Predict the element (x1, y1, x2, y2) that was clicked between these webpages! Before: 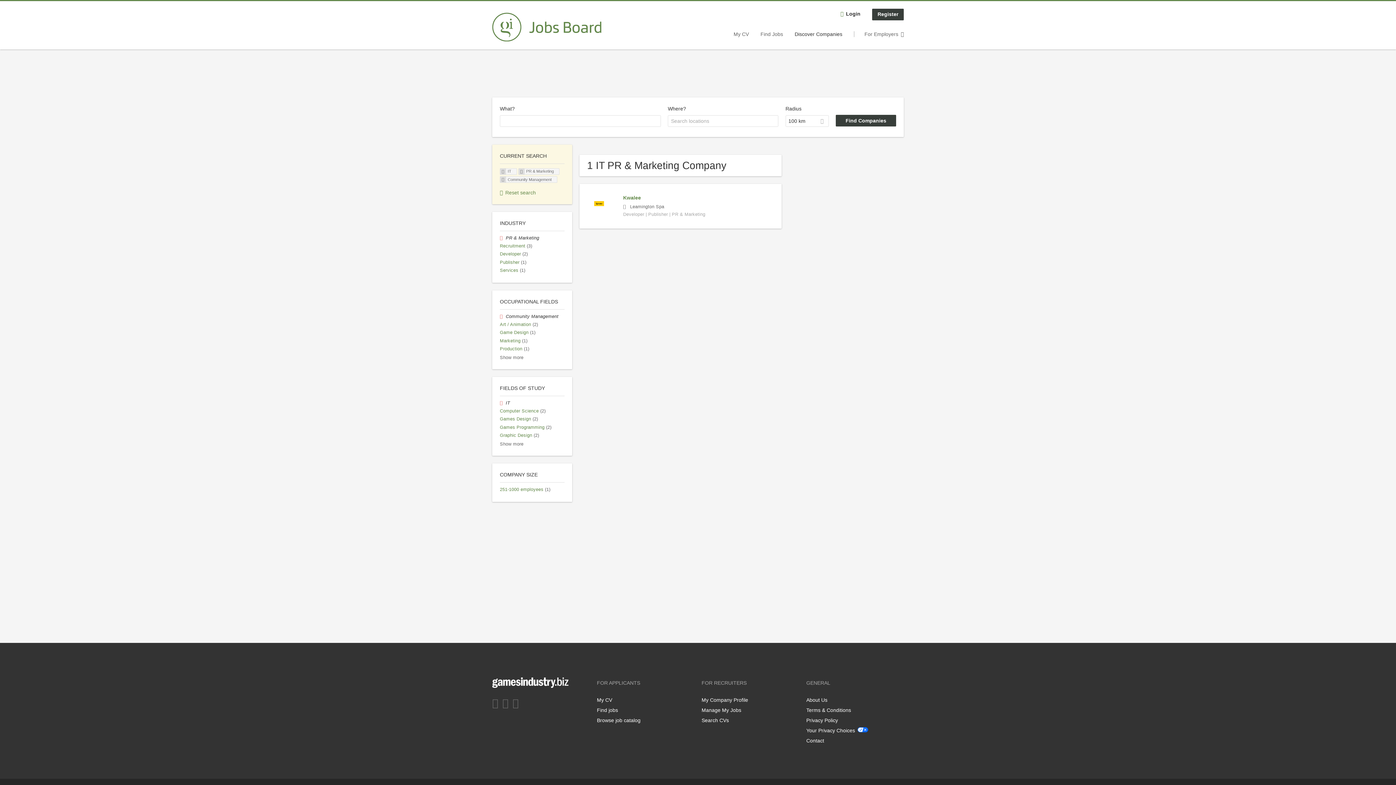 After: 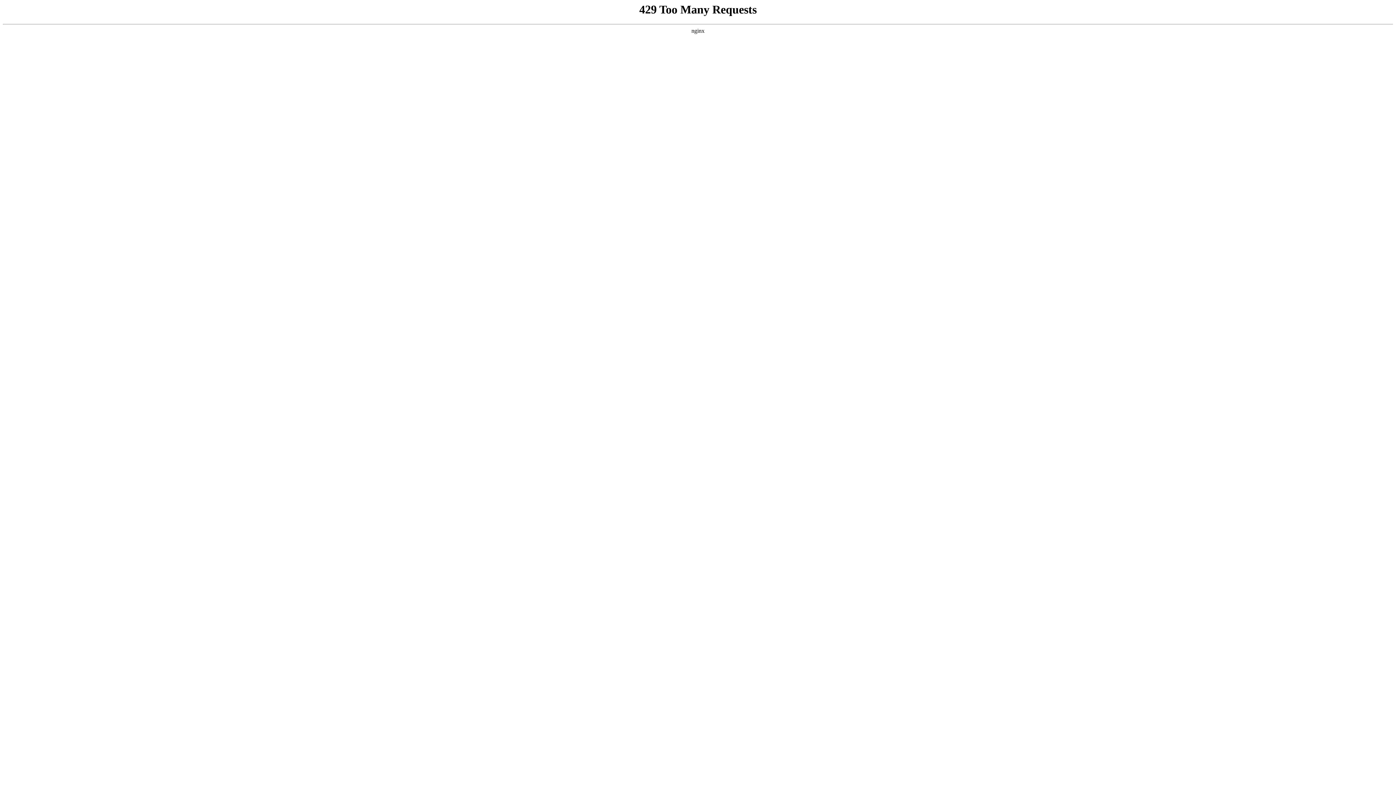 Action: label: My CV bbox: (733, 31, 749, 36)